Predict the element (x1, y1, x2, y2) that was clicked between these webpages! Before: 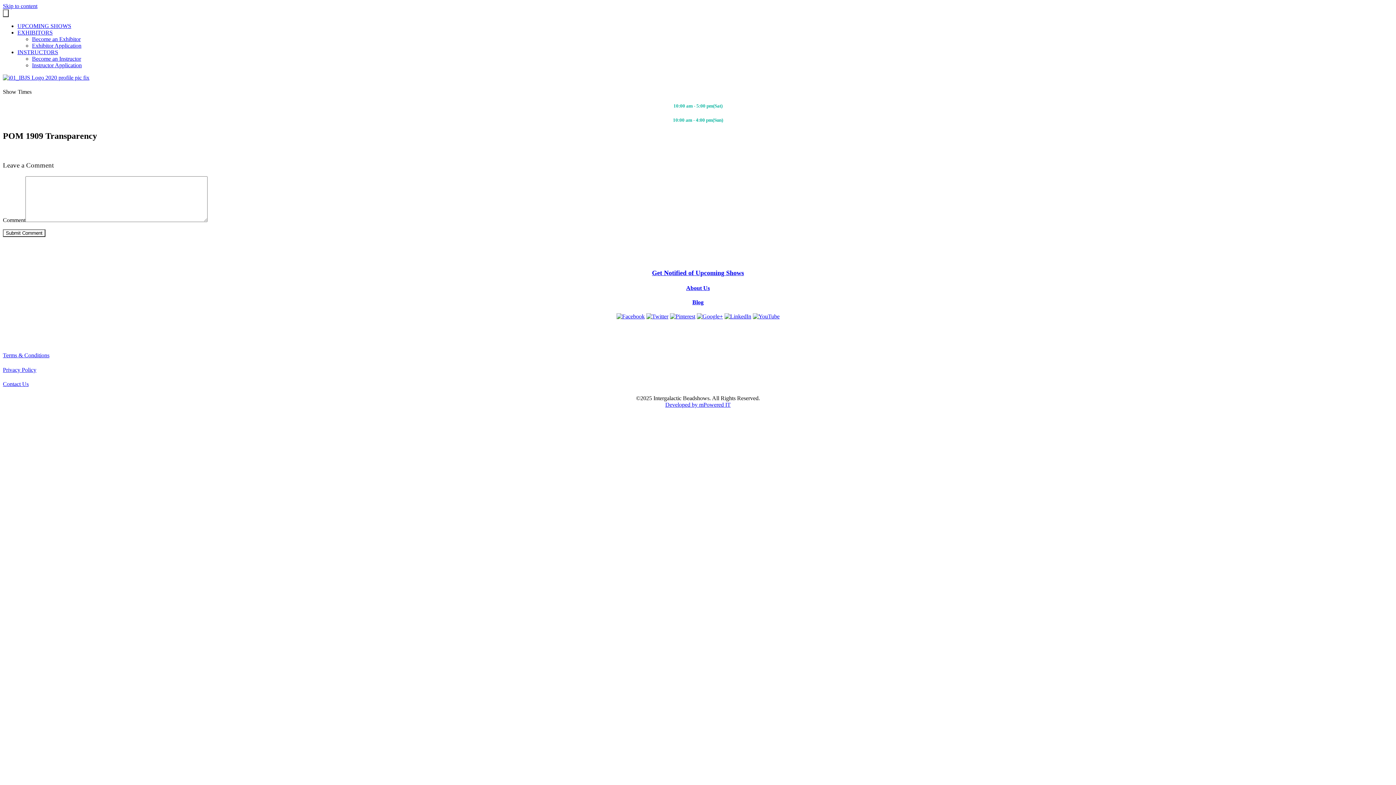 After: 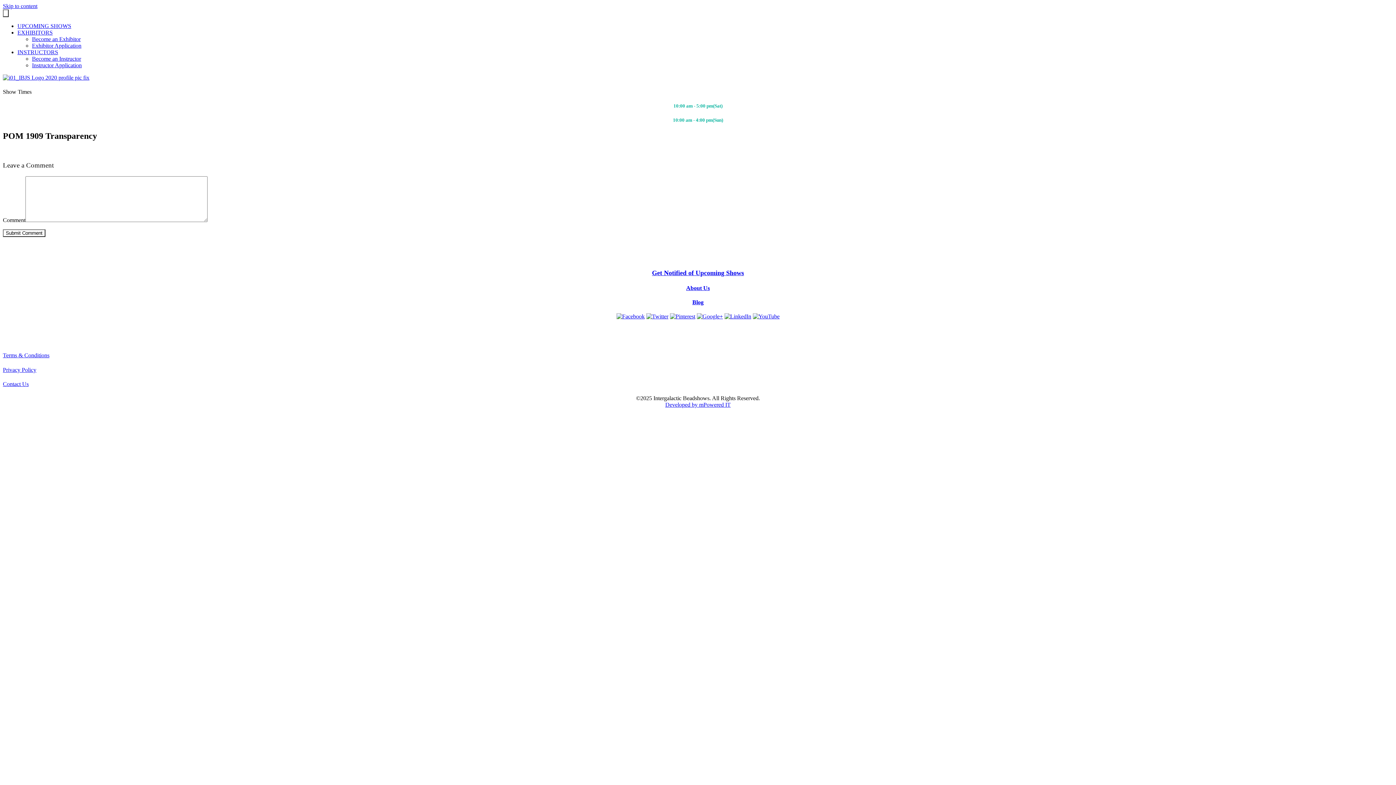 Action: label: Skip to content bbox: (2, 2, 37, 9)